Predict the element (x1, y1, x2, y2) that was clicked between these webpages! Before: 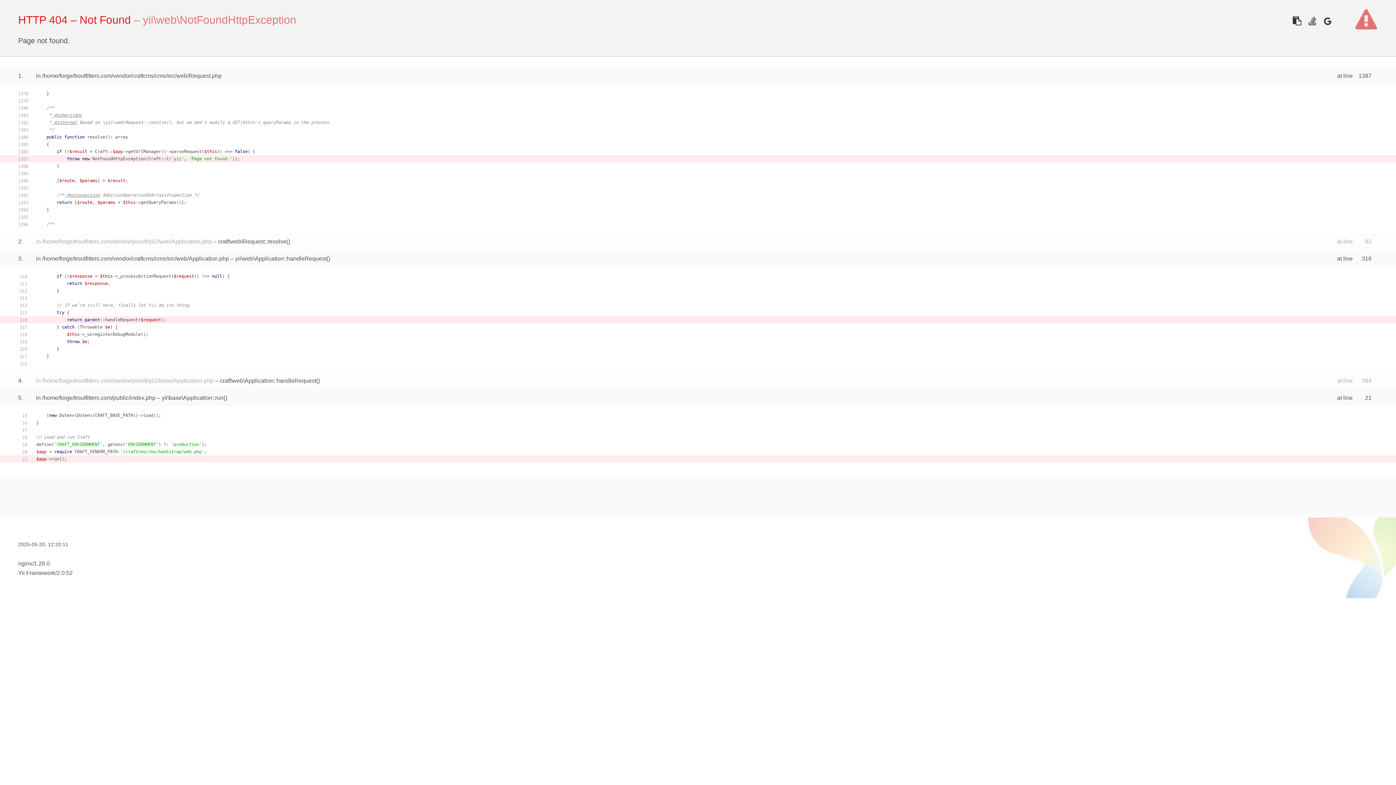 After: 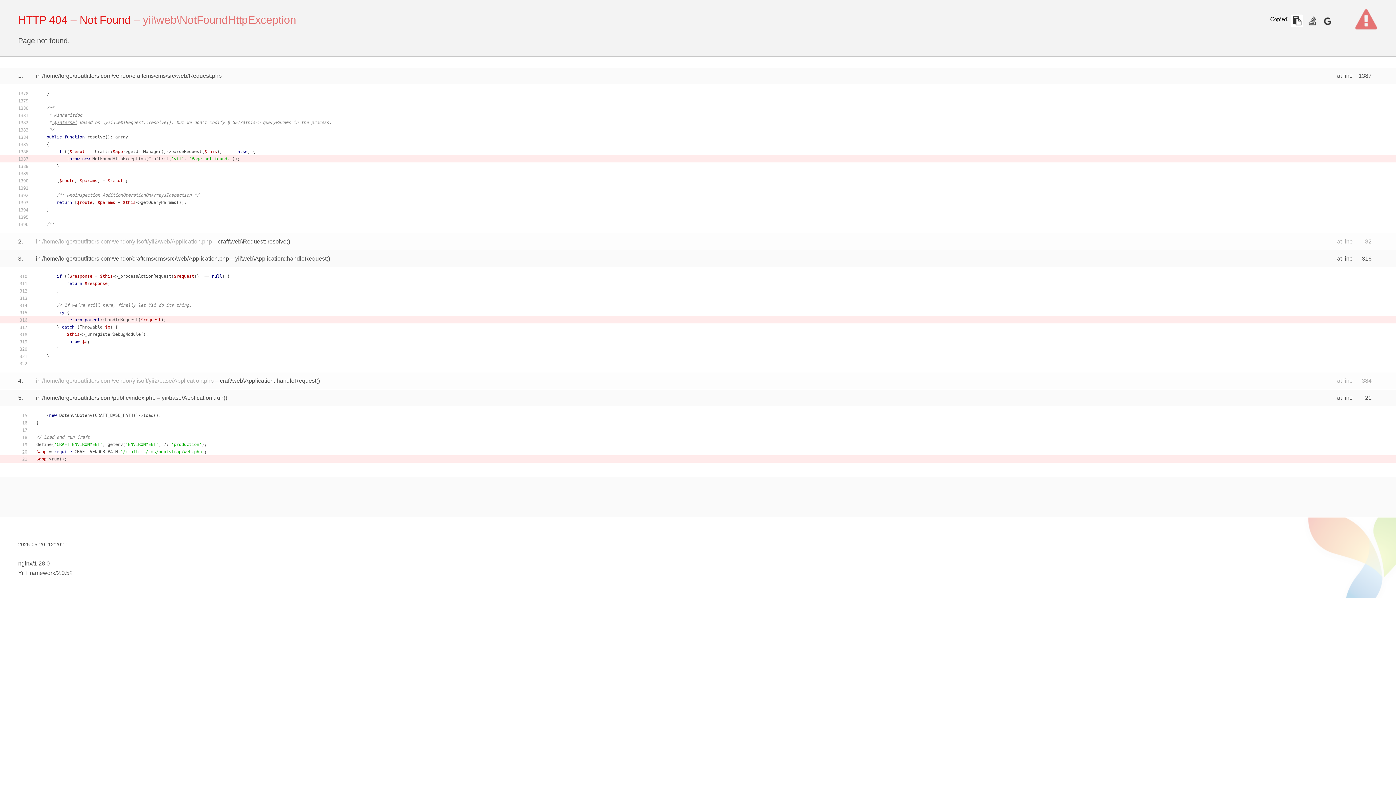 Action: bbox: (1290, 14, 1303, 27)